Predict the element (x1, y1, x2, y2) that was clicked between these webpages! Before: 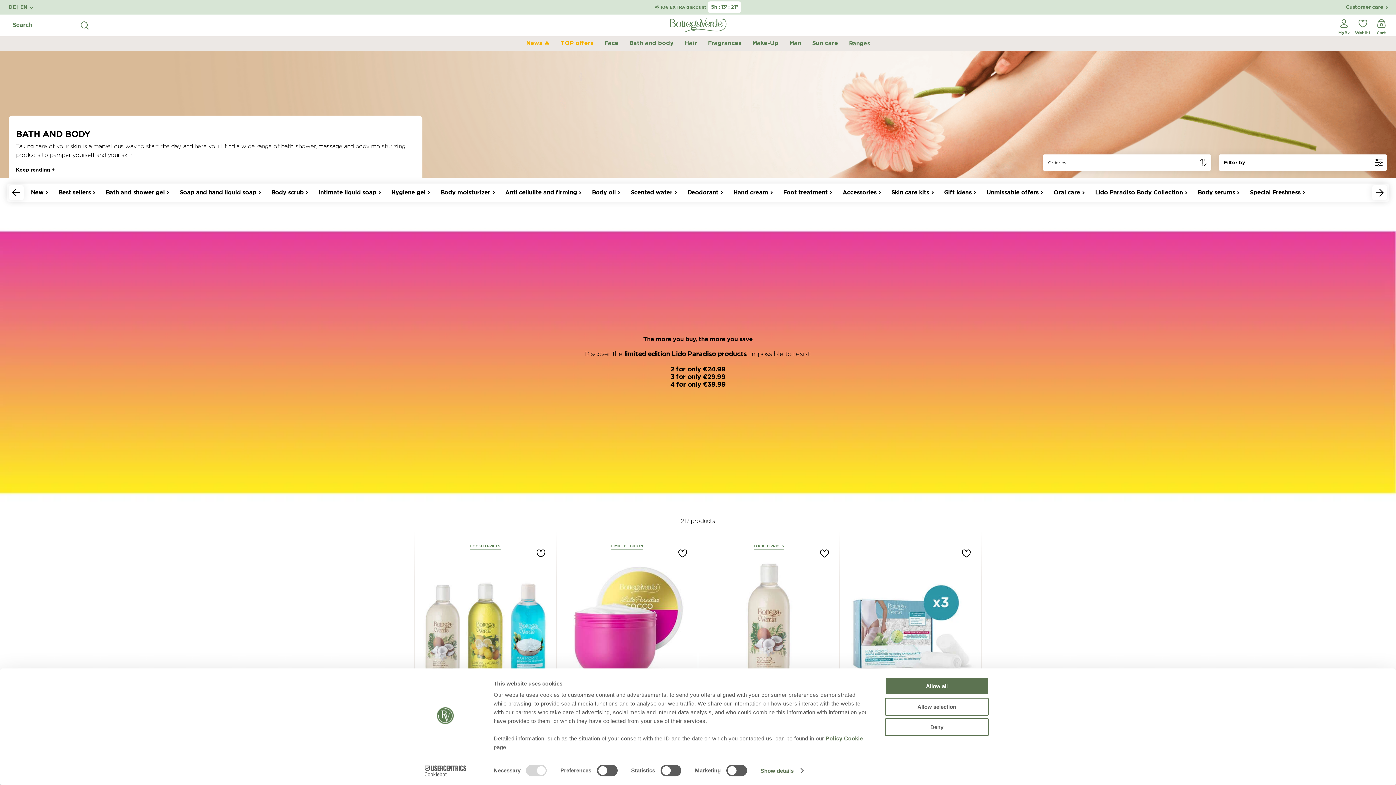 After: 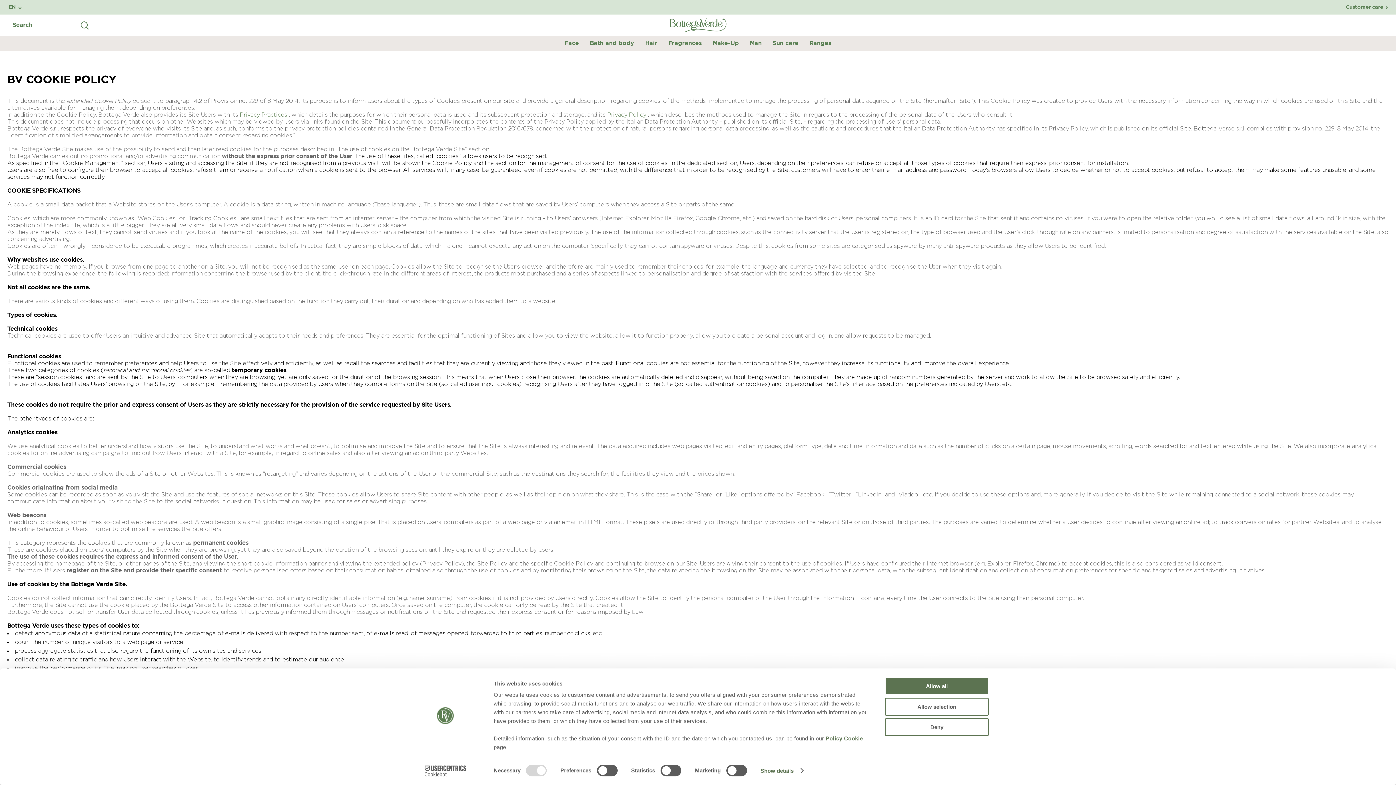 Action: label: Policy Cookie bbox: (825, 735, 863, 741)